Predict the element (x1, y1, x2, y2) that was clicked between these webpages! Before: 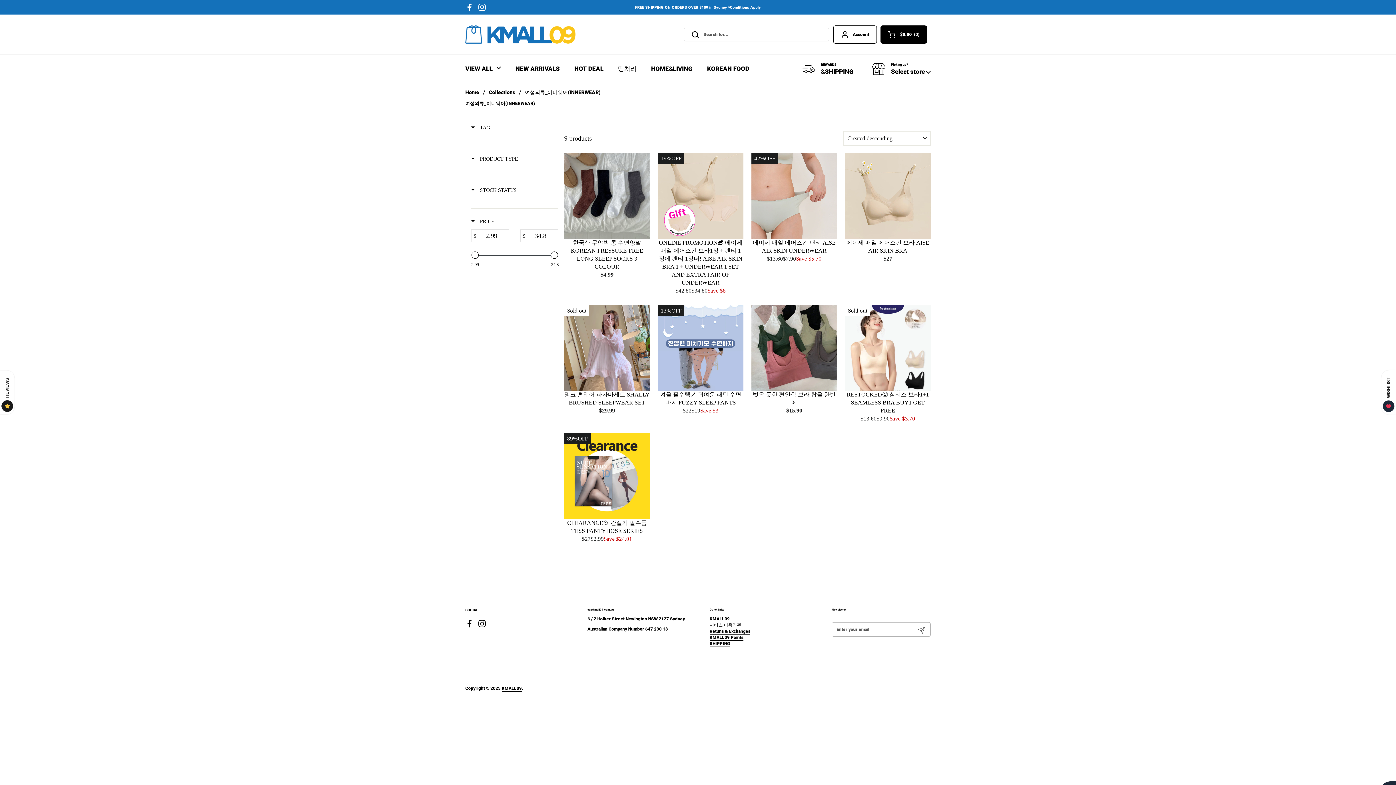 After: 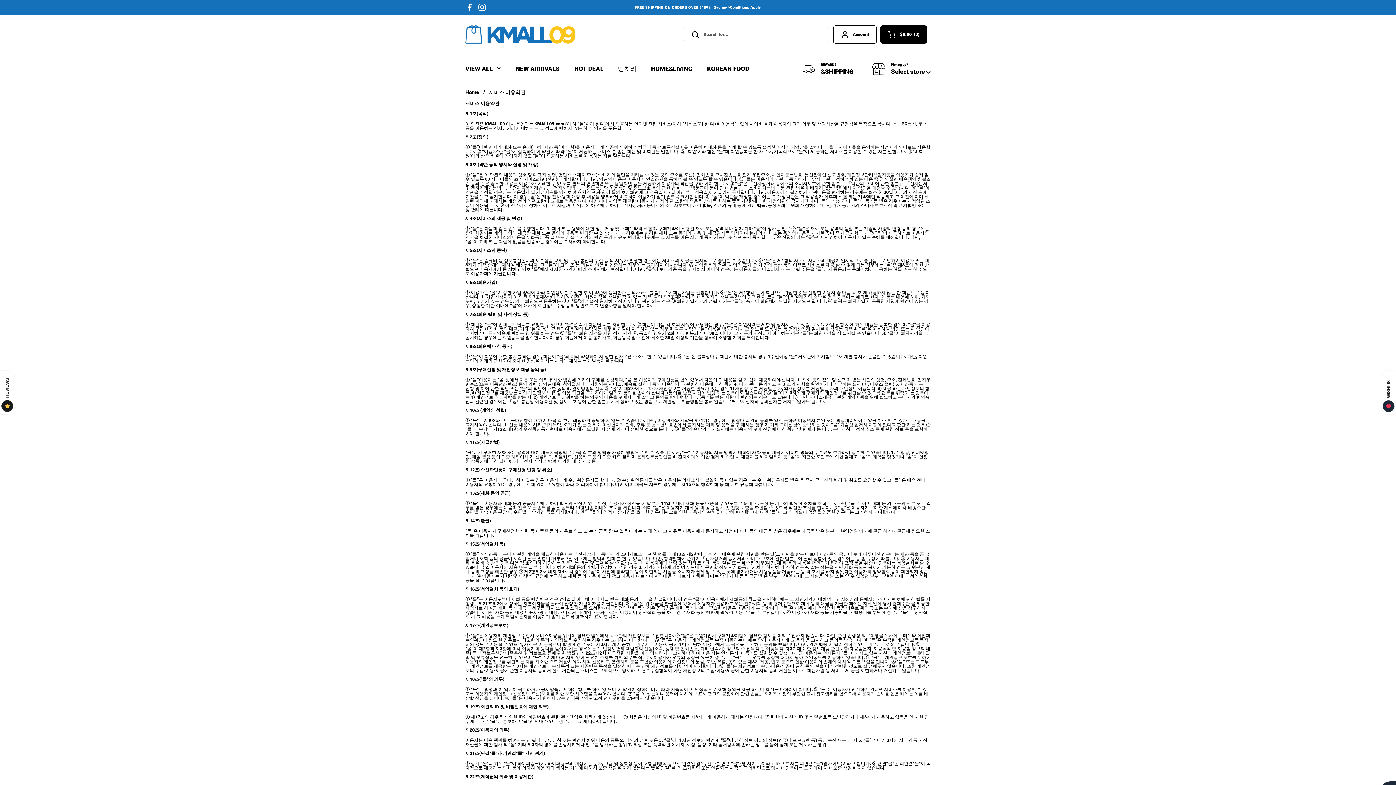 Action: label: 서비스 이용약관 bbox: (709, 622, 741, 628)